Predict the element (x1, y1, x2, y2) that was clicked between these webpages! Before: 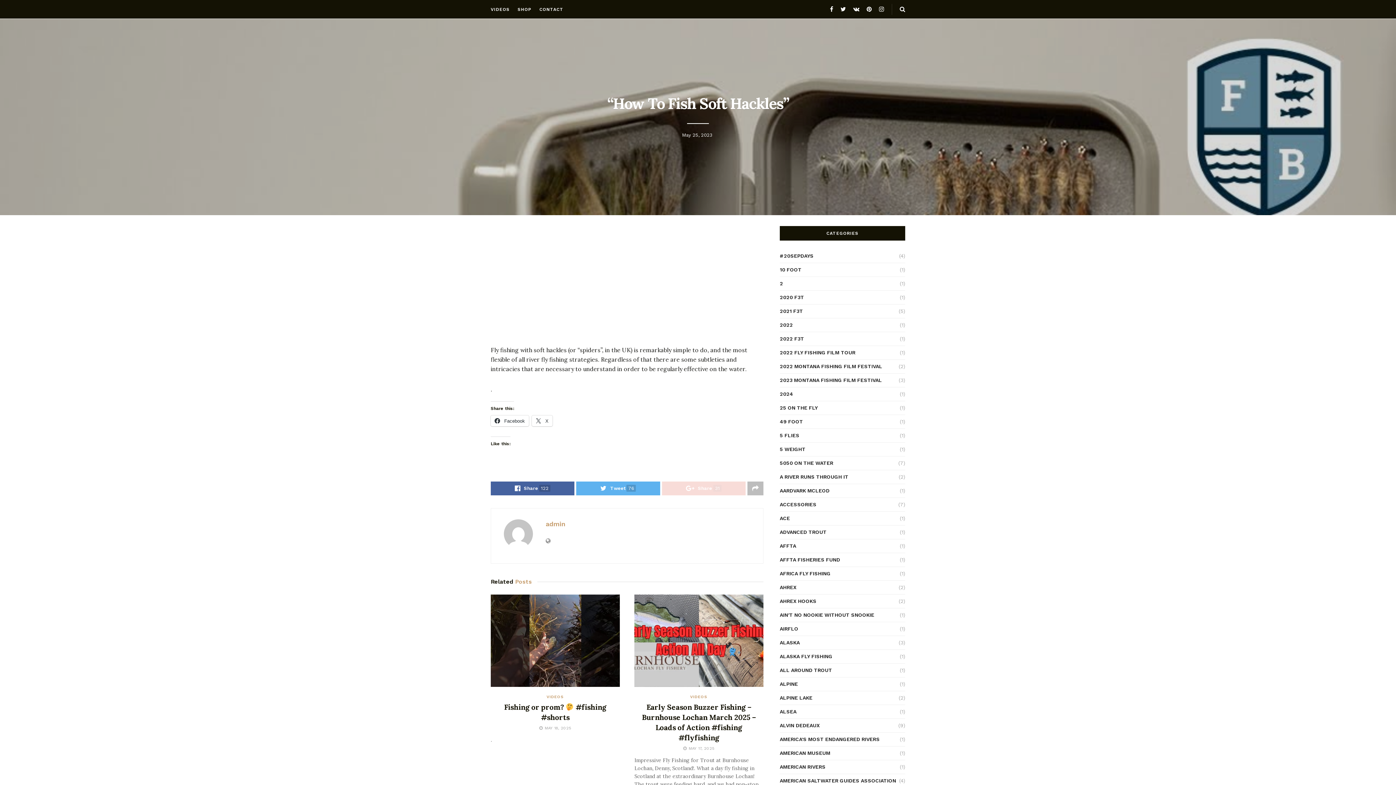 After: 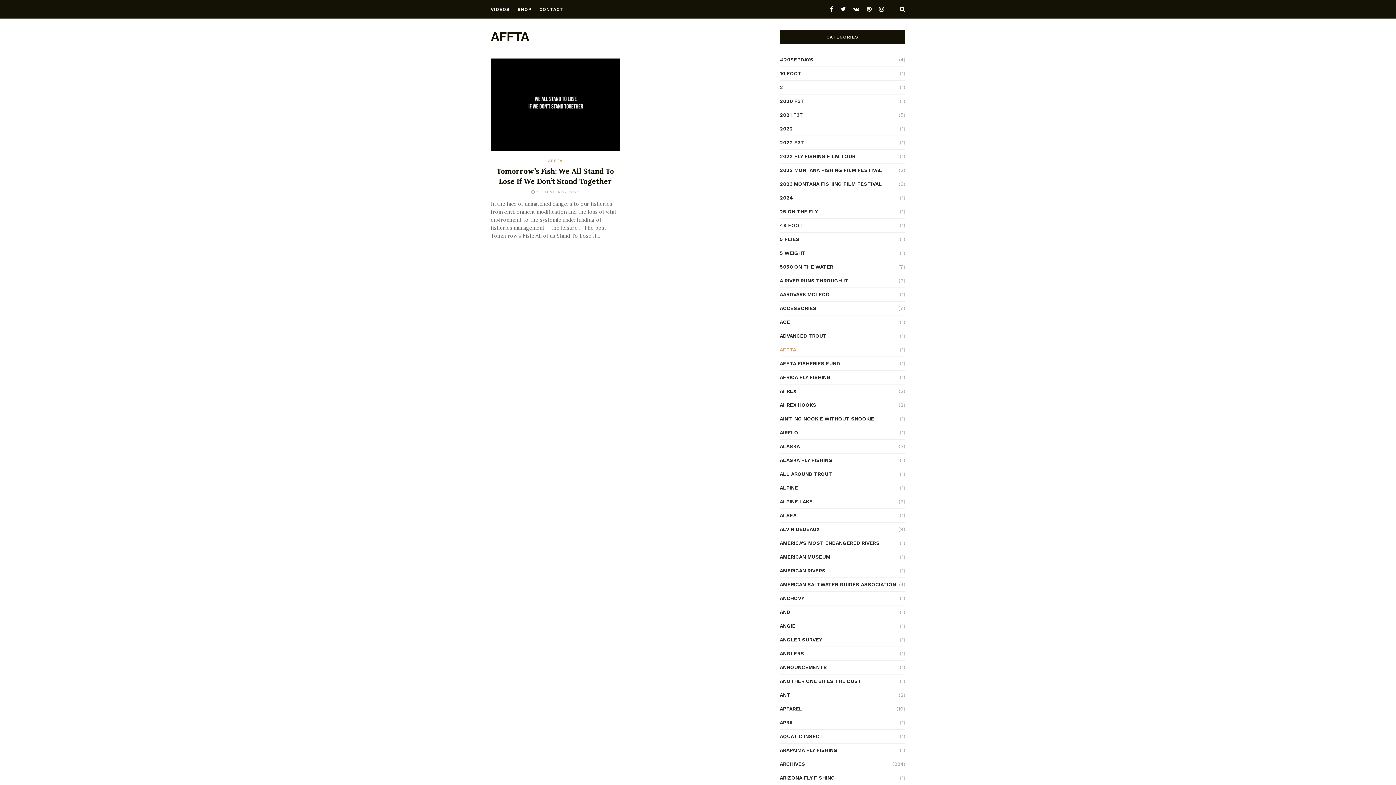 Action: label: AFFTA bbox: (780, 541, 796, 550)